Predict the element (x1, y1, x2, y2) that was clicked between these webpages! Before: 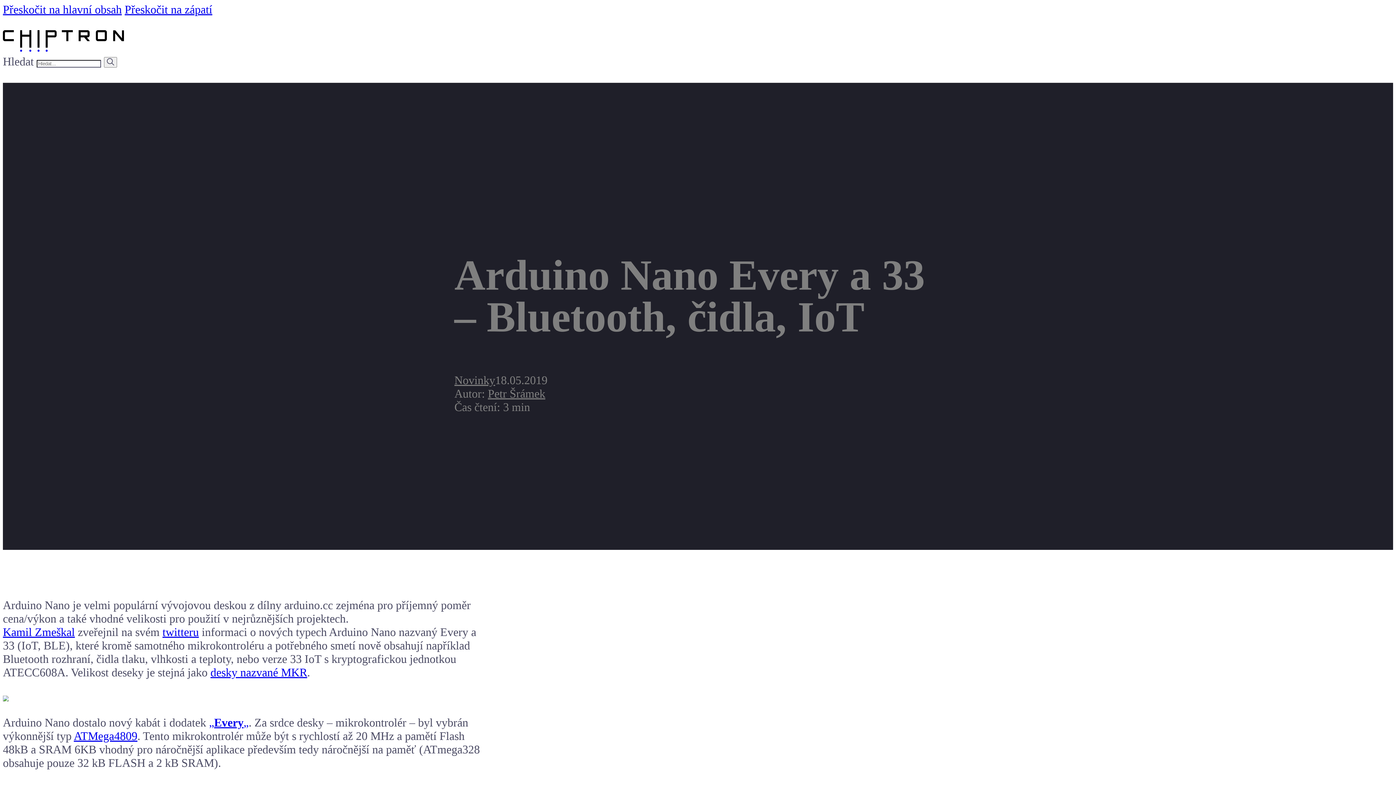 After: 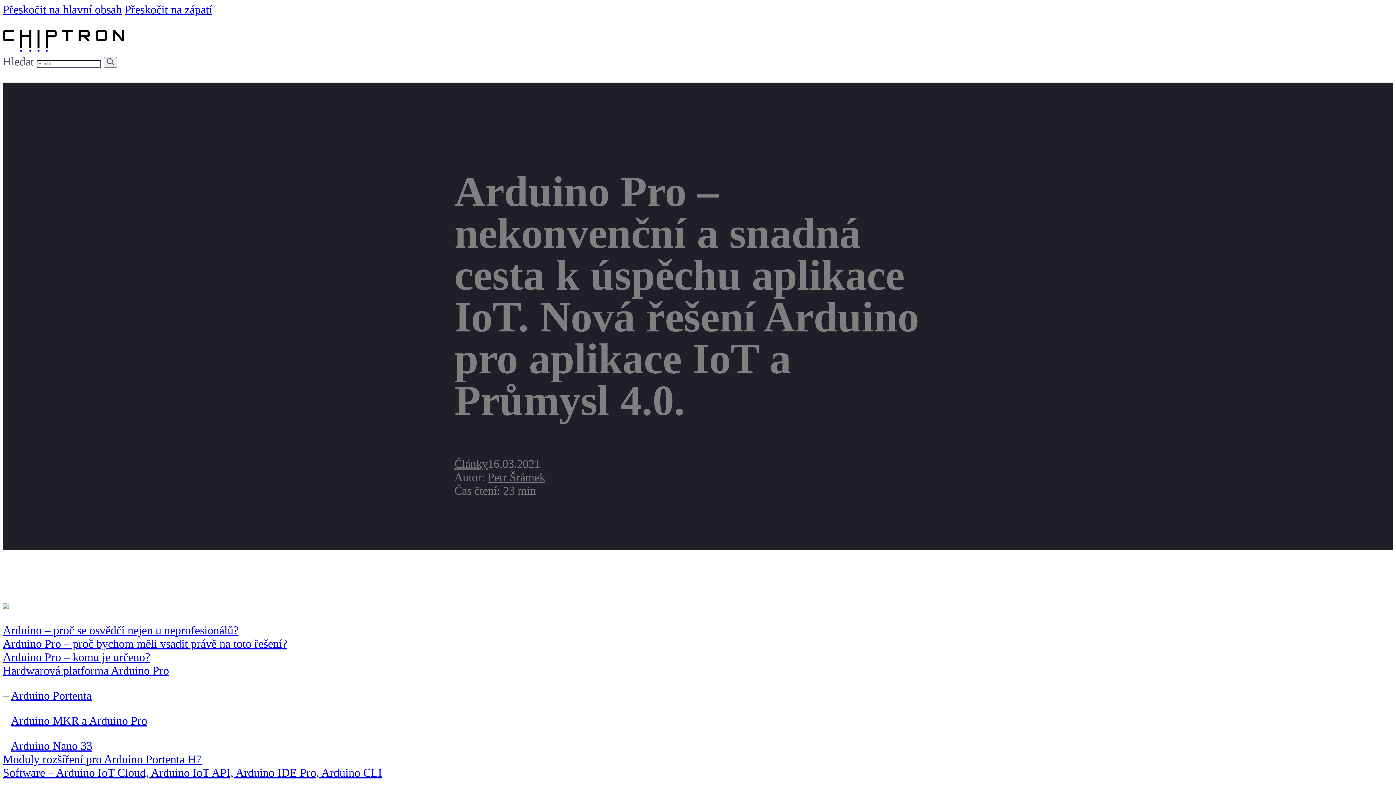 Action: label: Bluetooth bbox: (2, 652, 48, 665)